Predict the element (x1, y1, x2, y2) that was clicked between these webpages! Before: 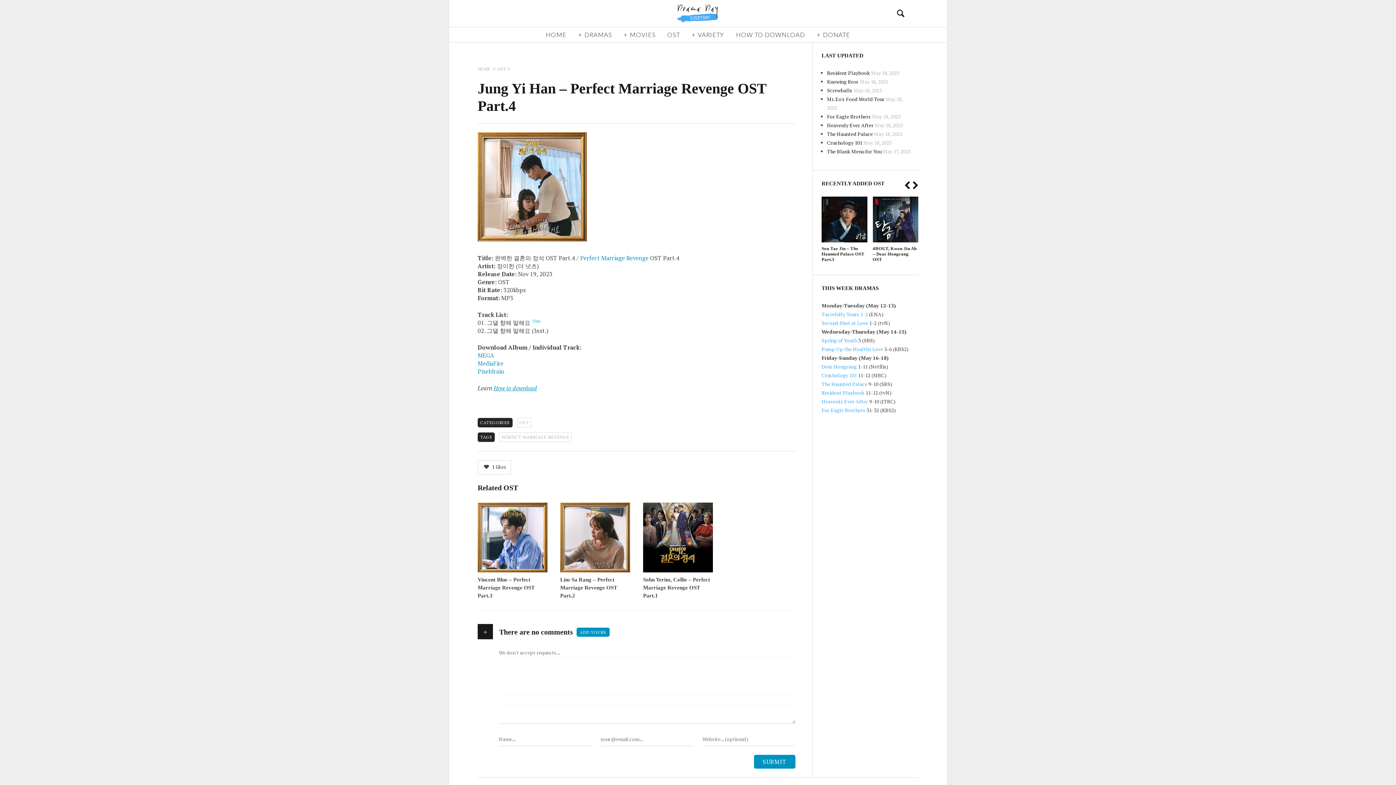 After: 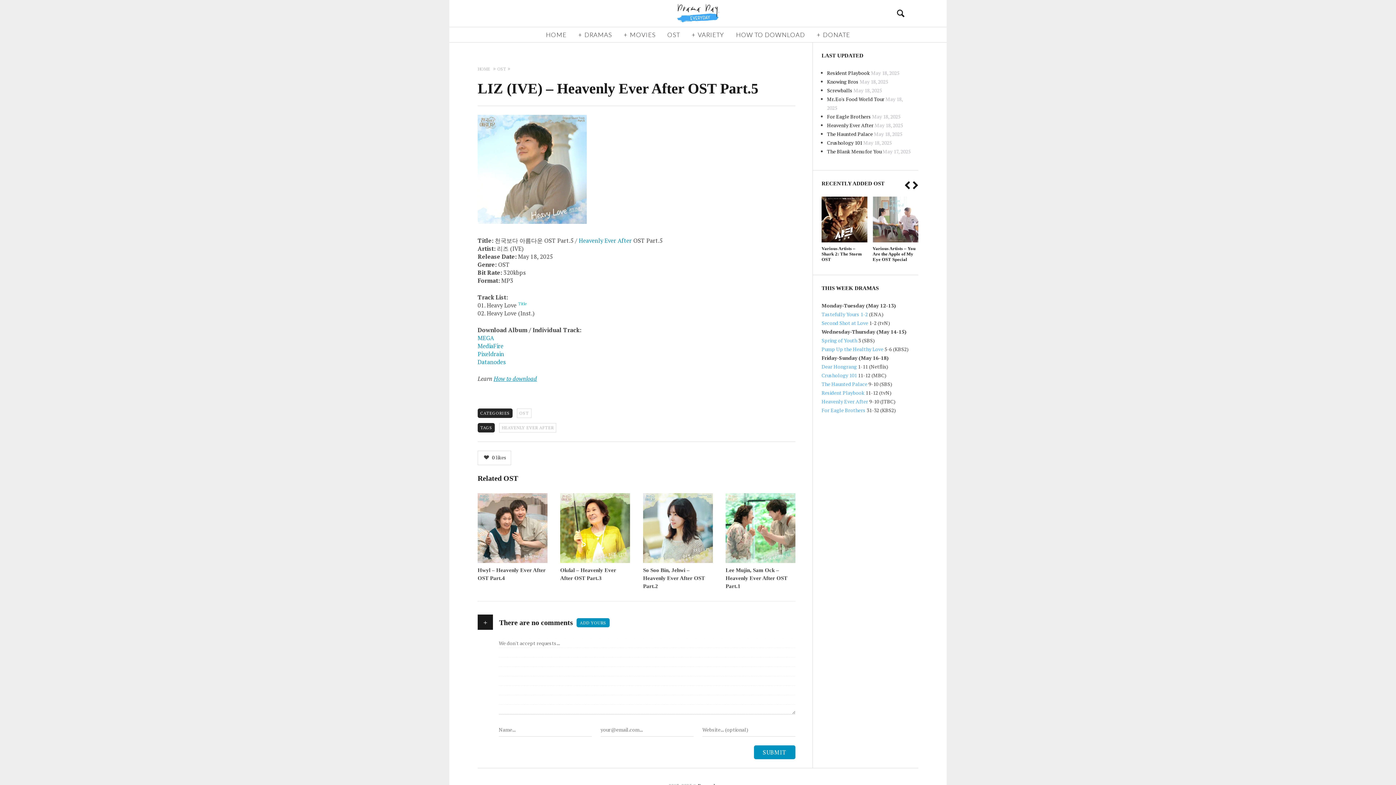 Action: bbox: (821, 196, 867, 246)